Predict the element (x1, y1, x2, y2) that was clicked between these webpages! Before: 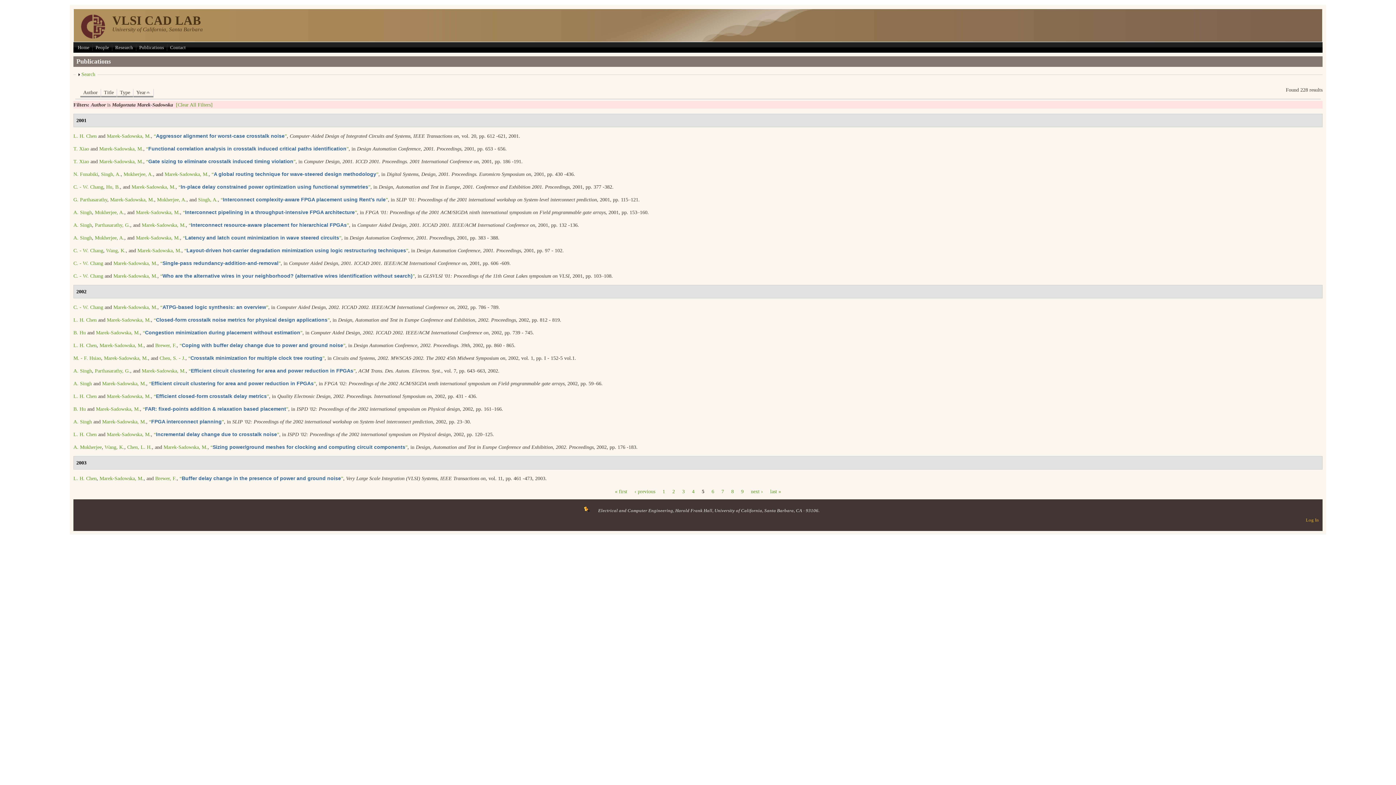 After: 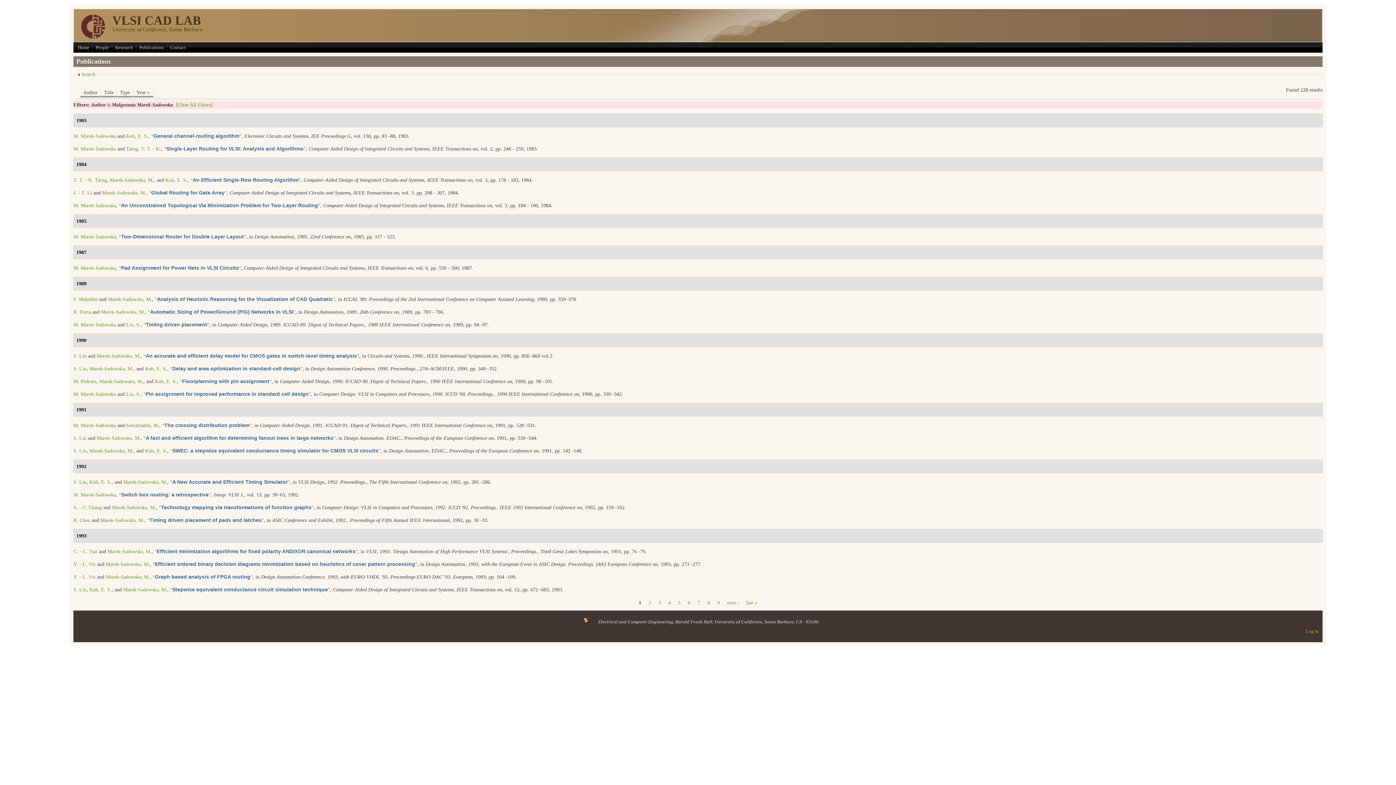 Action: label: 1 bbox: (659, 488, 668, 495)